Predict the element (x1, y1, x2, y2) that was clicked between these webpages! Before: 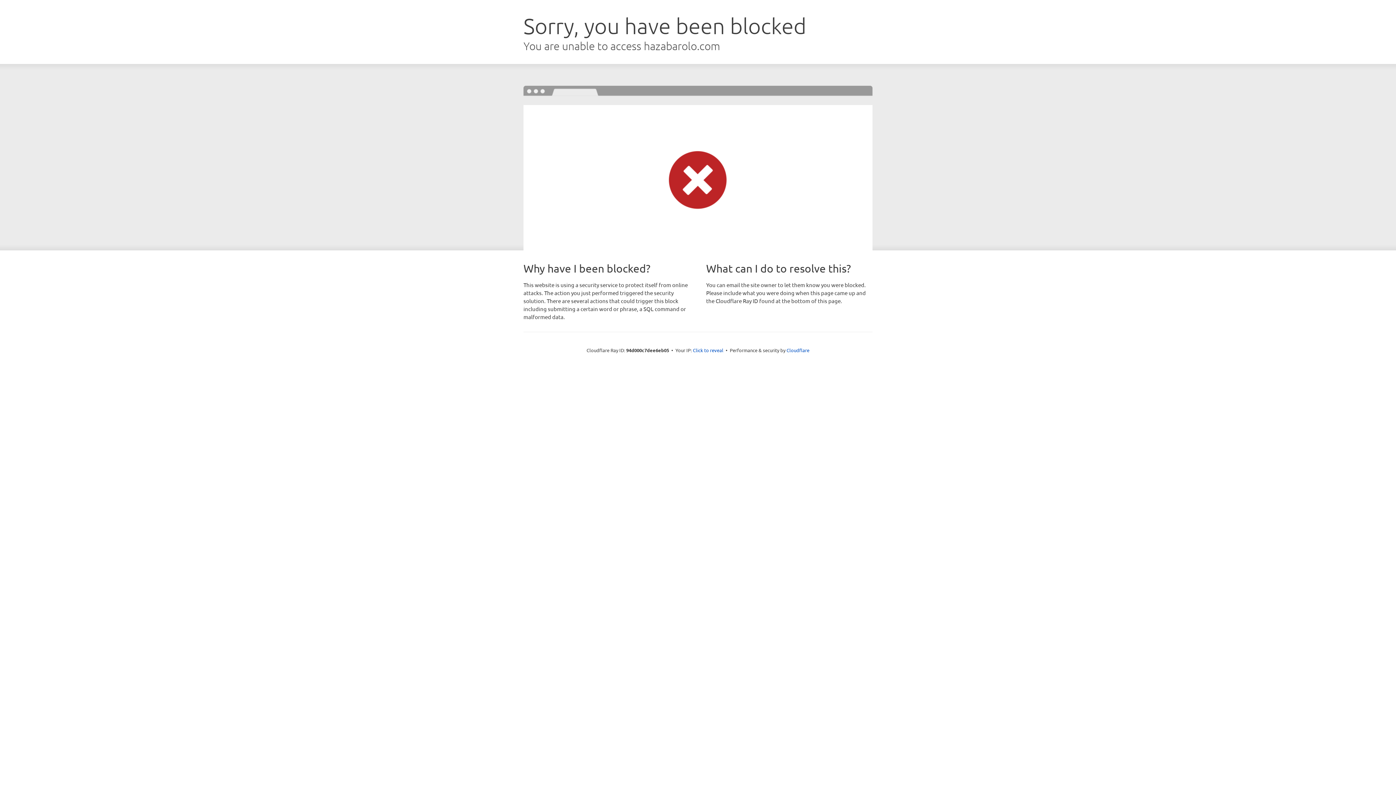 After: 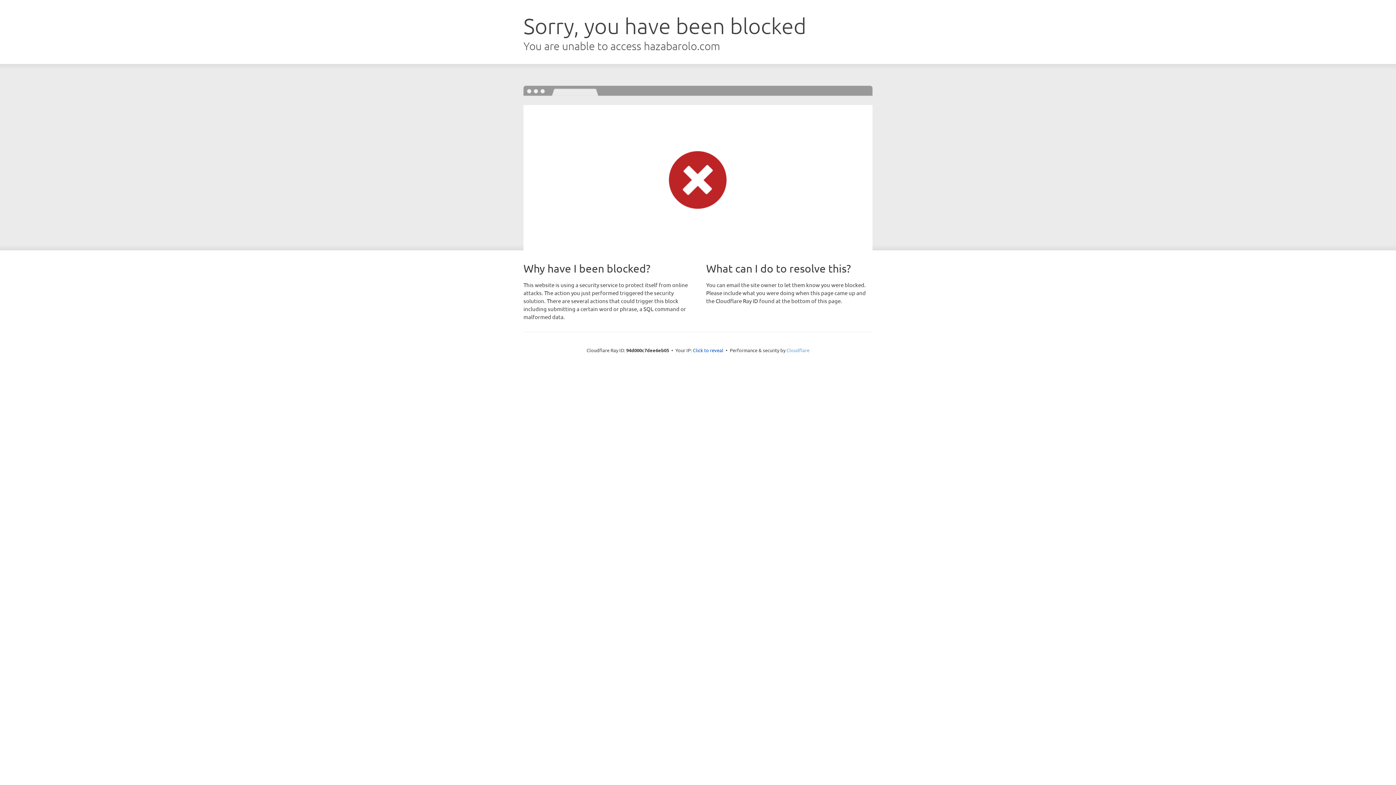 Action: label: Cloudflare bbox: (786, 347, 809, 353)